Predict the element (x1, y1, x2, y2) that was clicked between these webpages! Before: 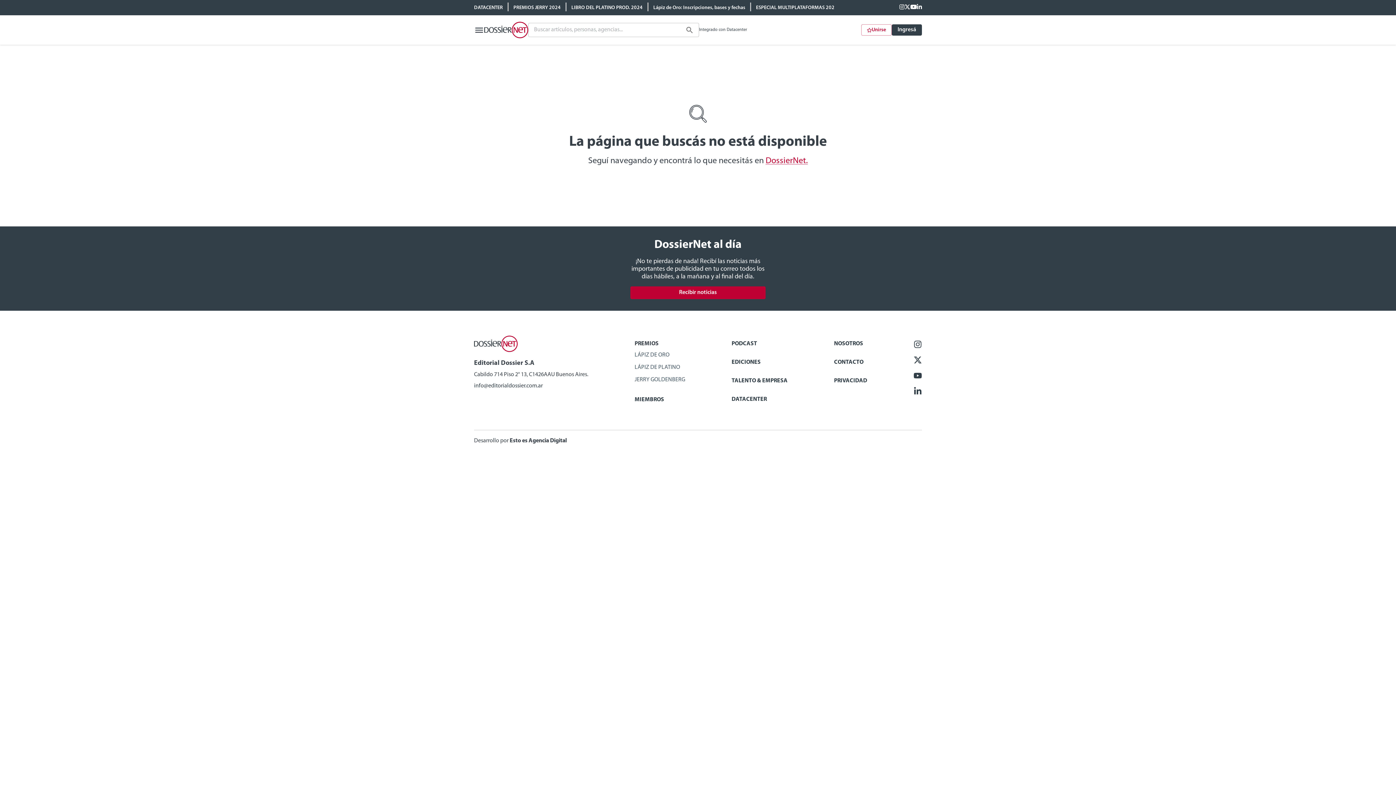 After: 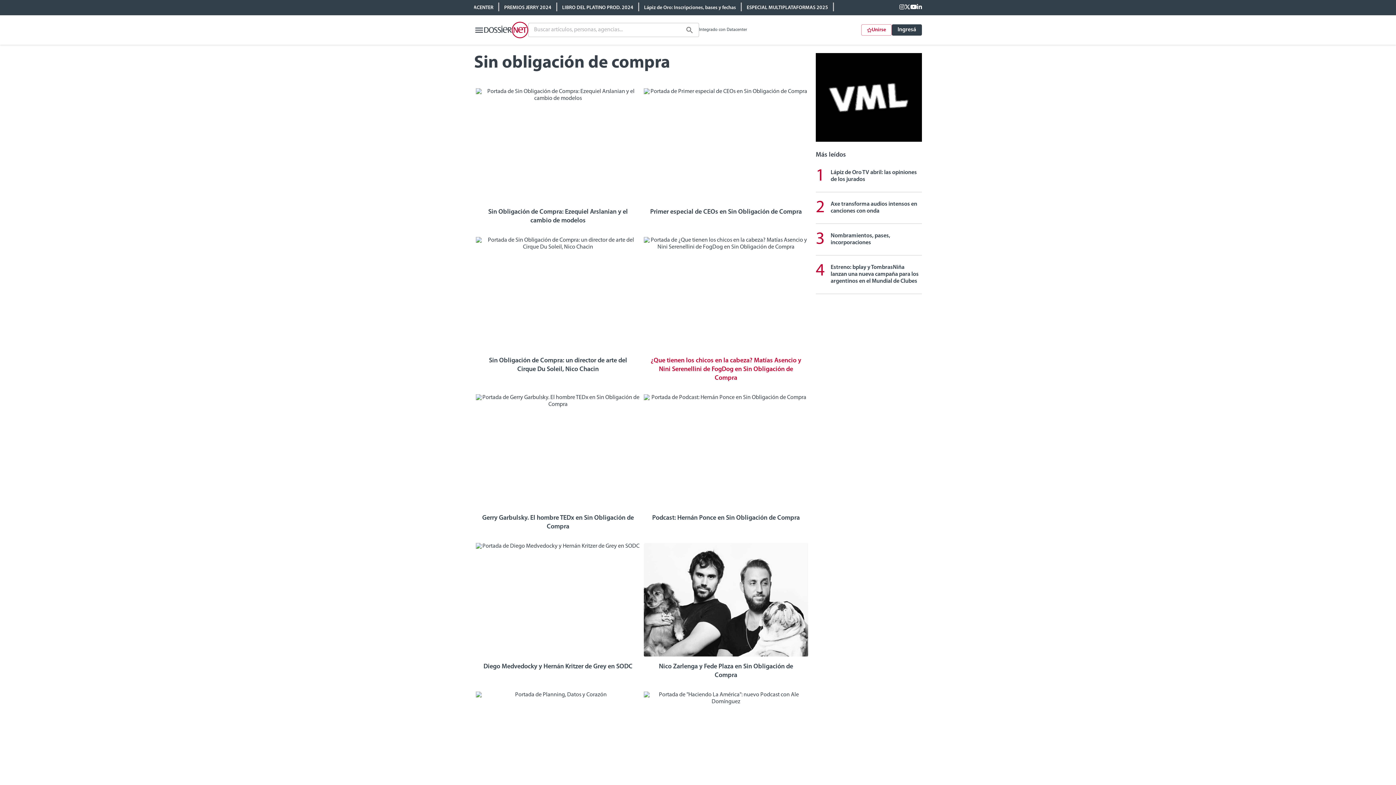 Action: label: PODCAST bbox: (731, 340, 787, 347)